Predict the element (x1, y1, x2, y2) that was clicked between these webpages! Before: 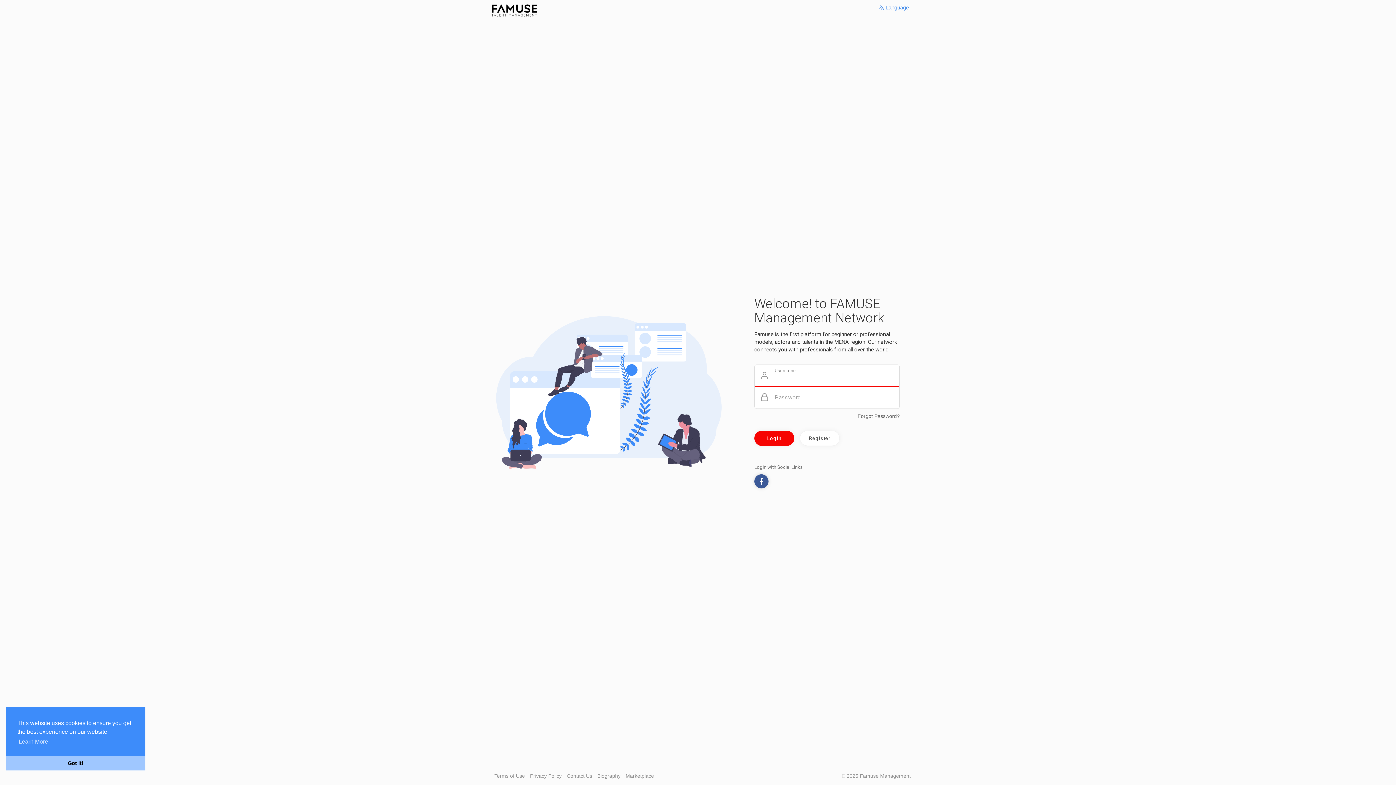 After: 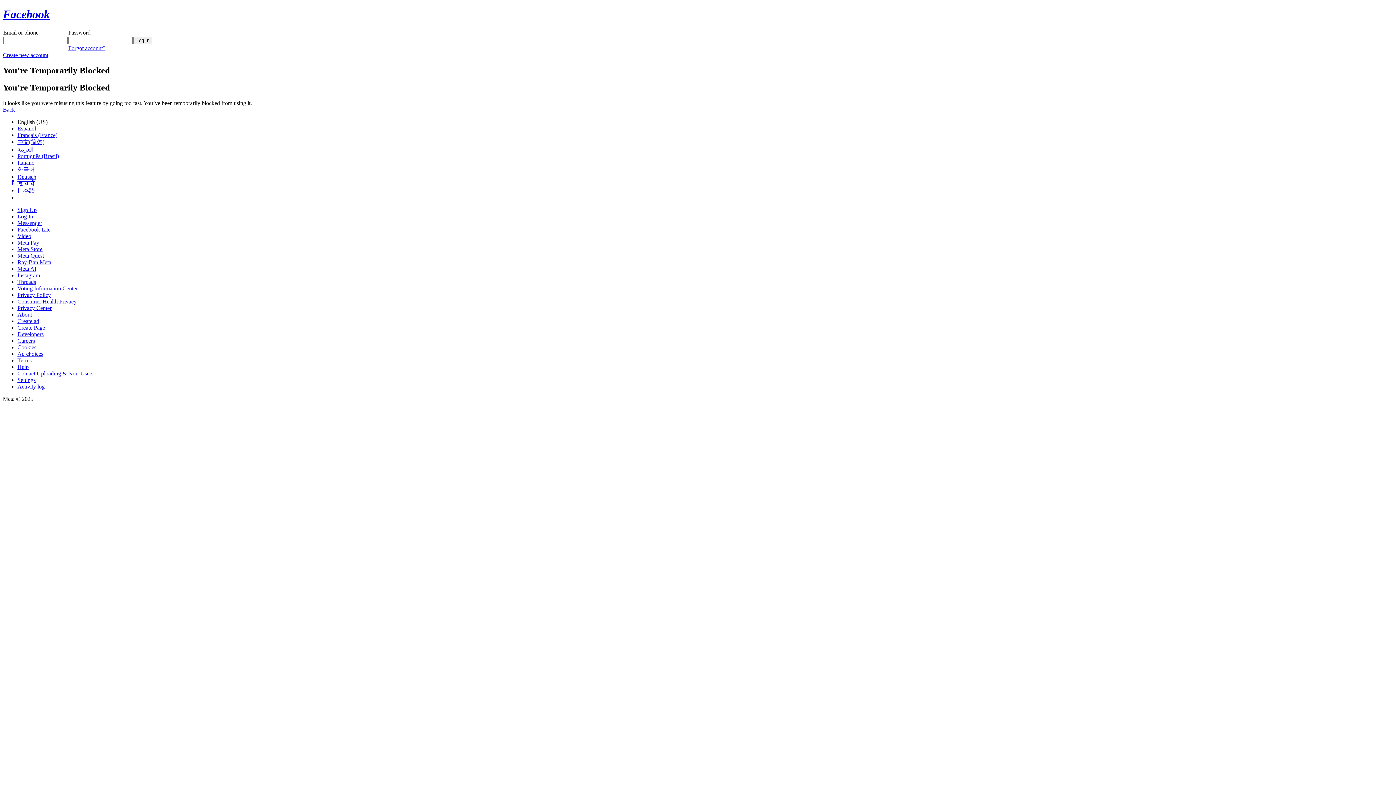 Action: bbox: (754, 474, 768, 488)